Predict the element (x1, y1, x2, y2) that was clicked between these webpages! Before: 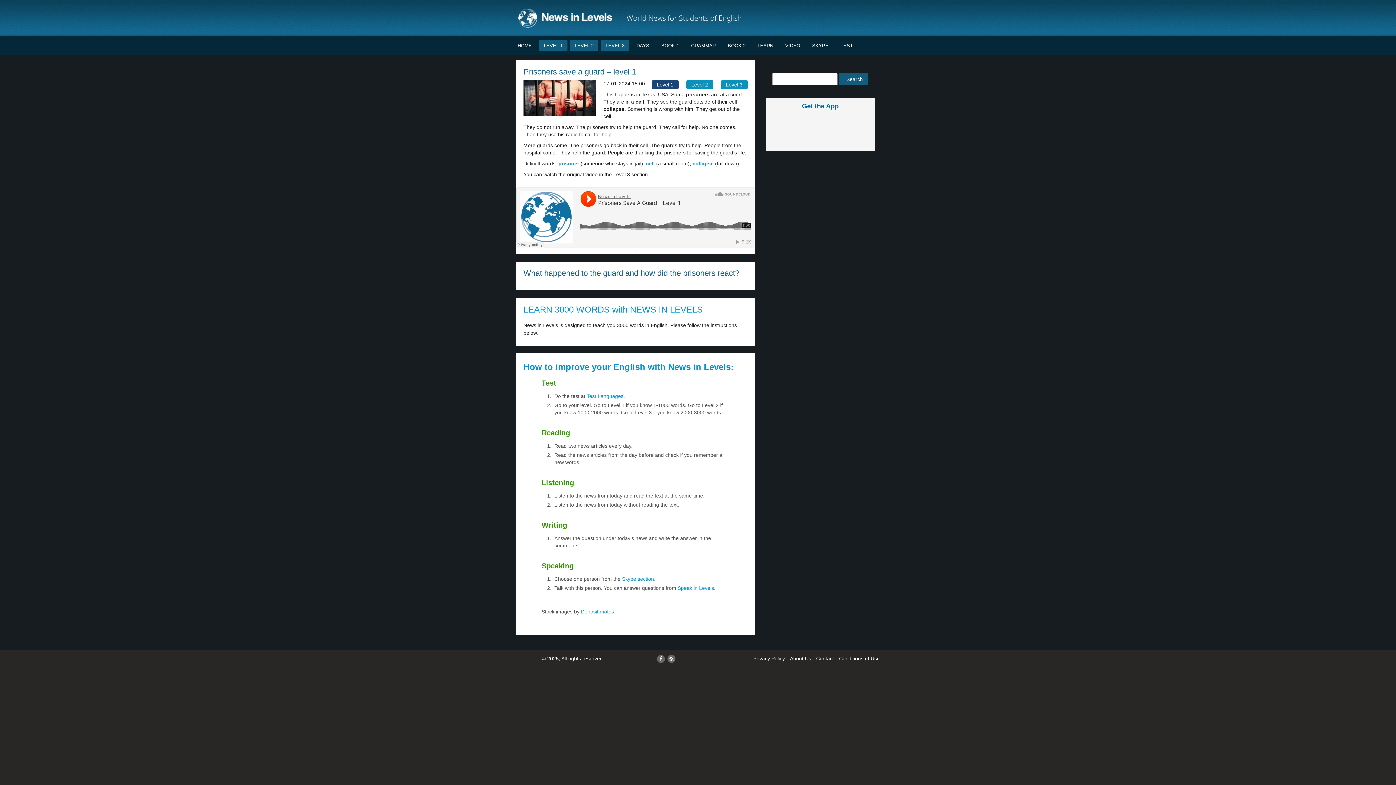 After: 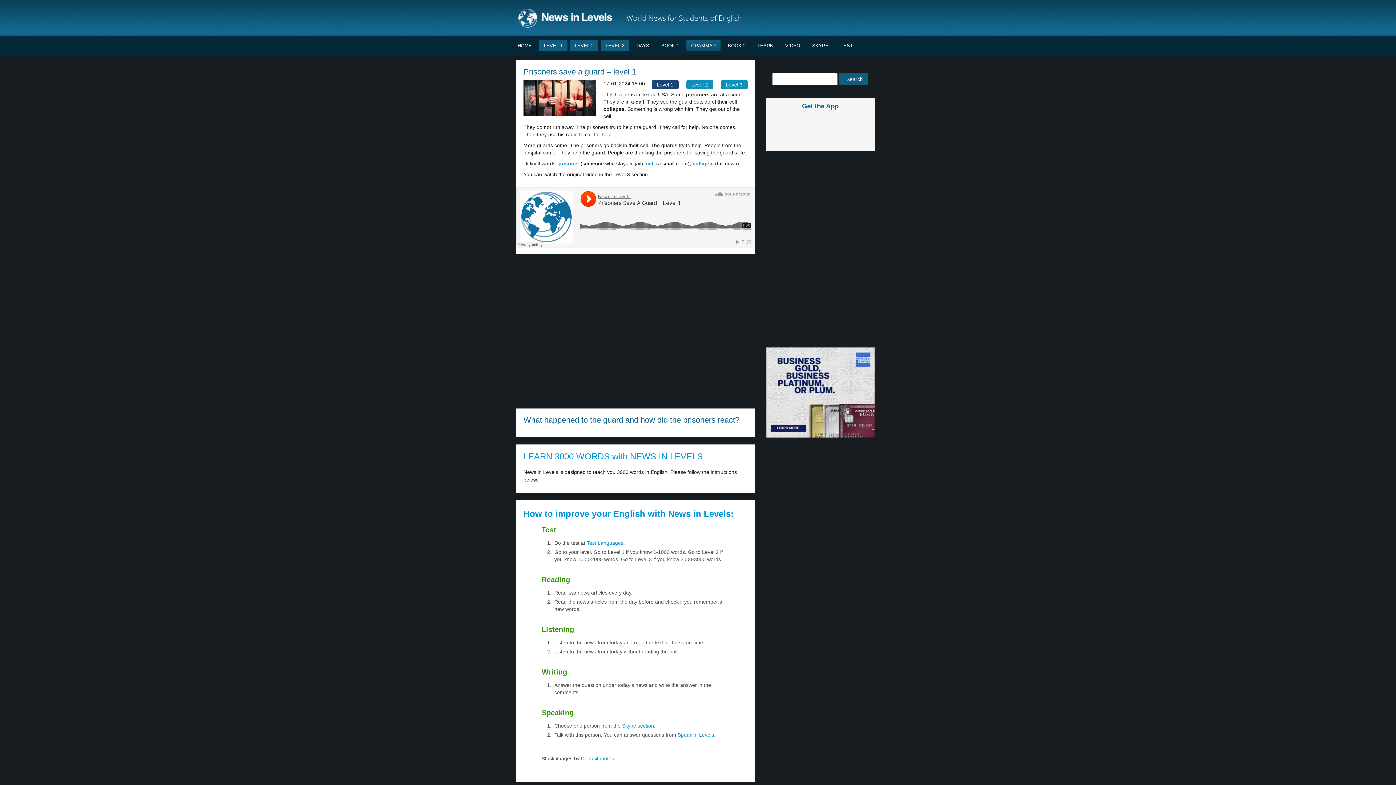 Action: label: GRAMMAR bbox: (686, 40, 720, 51)